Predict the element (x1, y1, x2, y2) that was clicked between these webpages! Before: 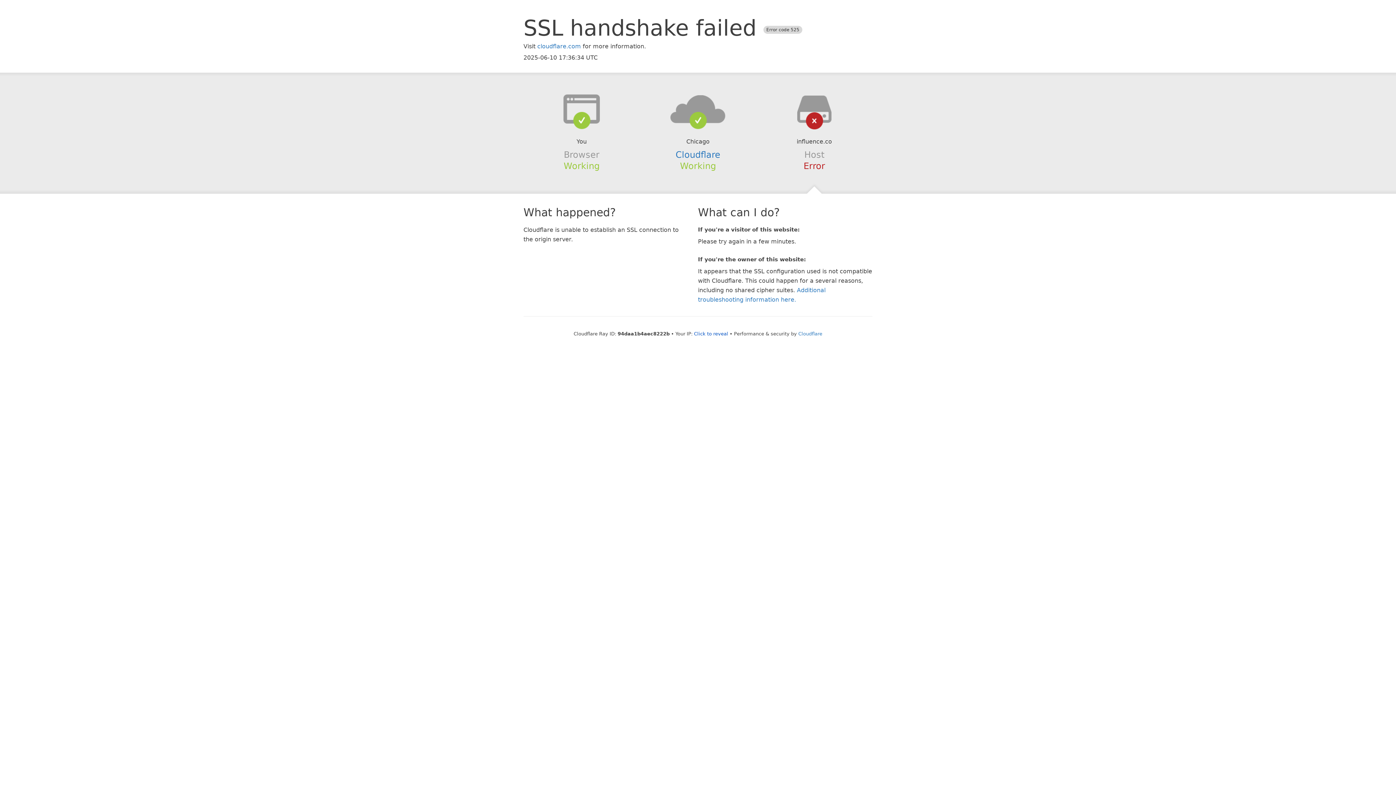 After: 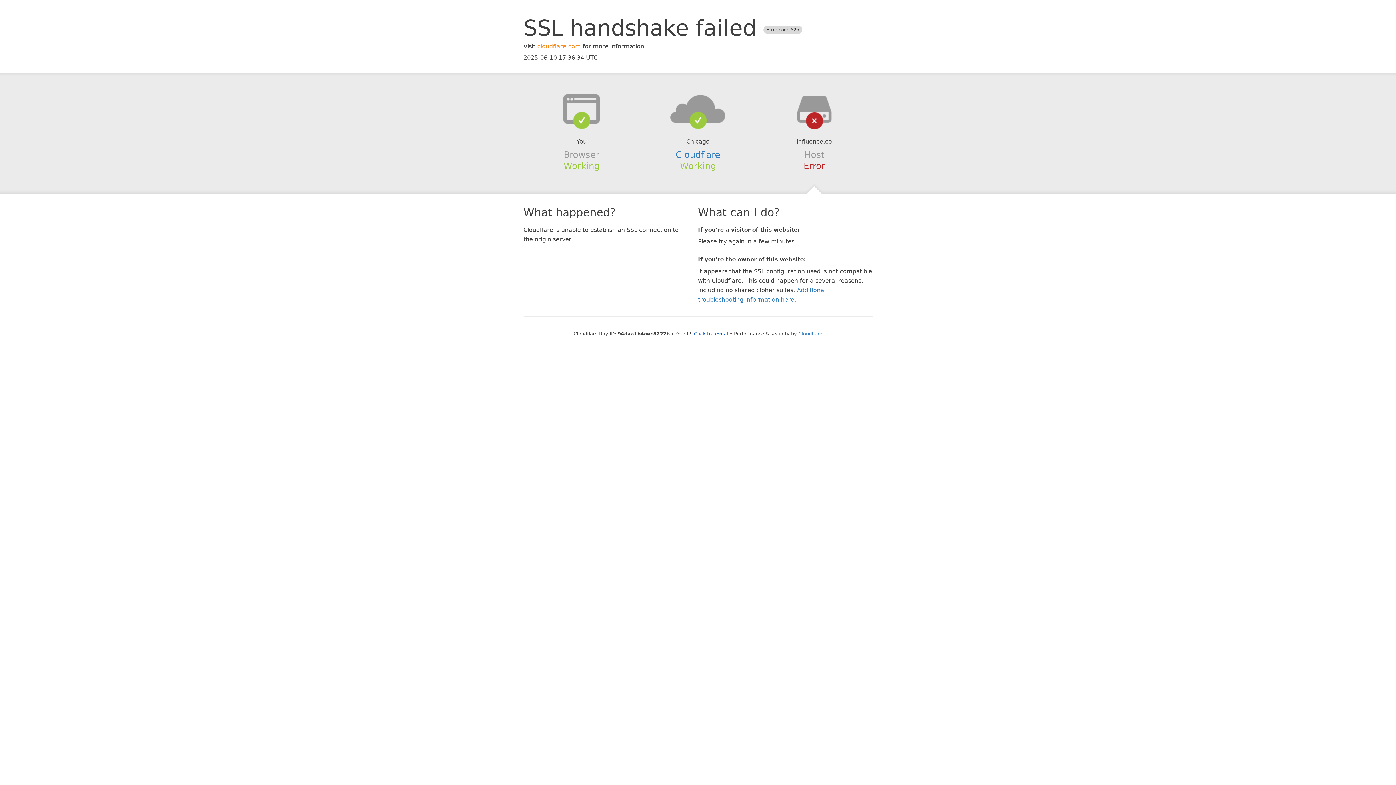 Action: bbox: (537, 42, 581, 49) label: cloudflare.com